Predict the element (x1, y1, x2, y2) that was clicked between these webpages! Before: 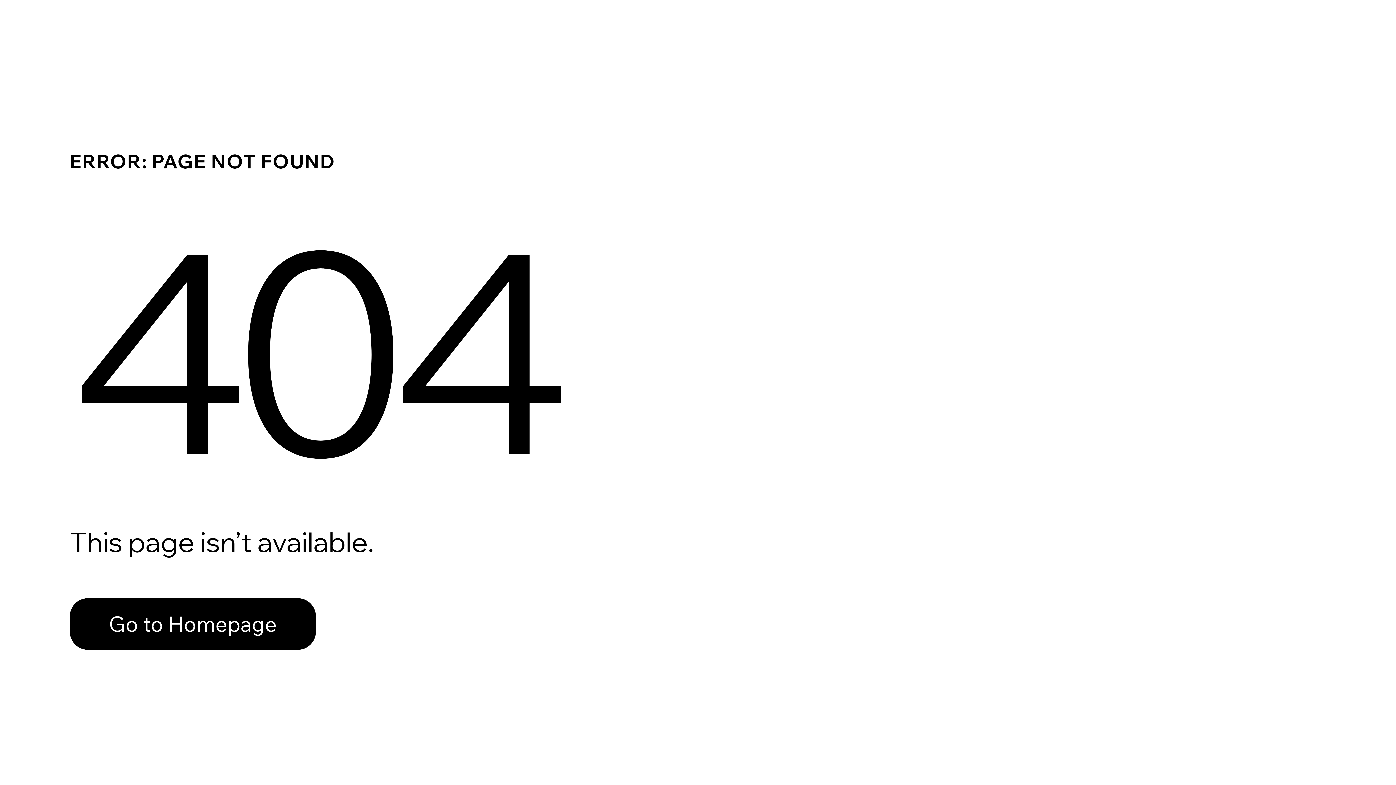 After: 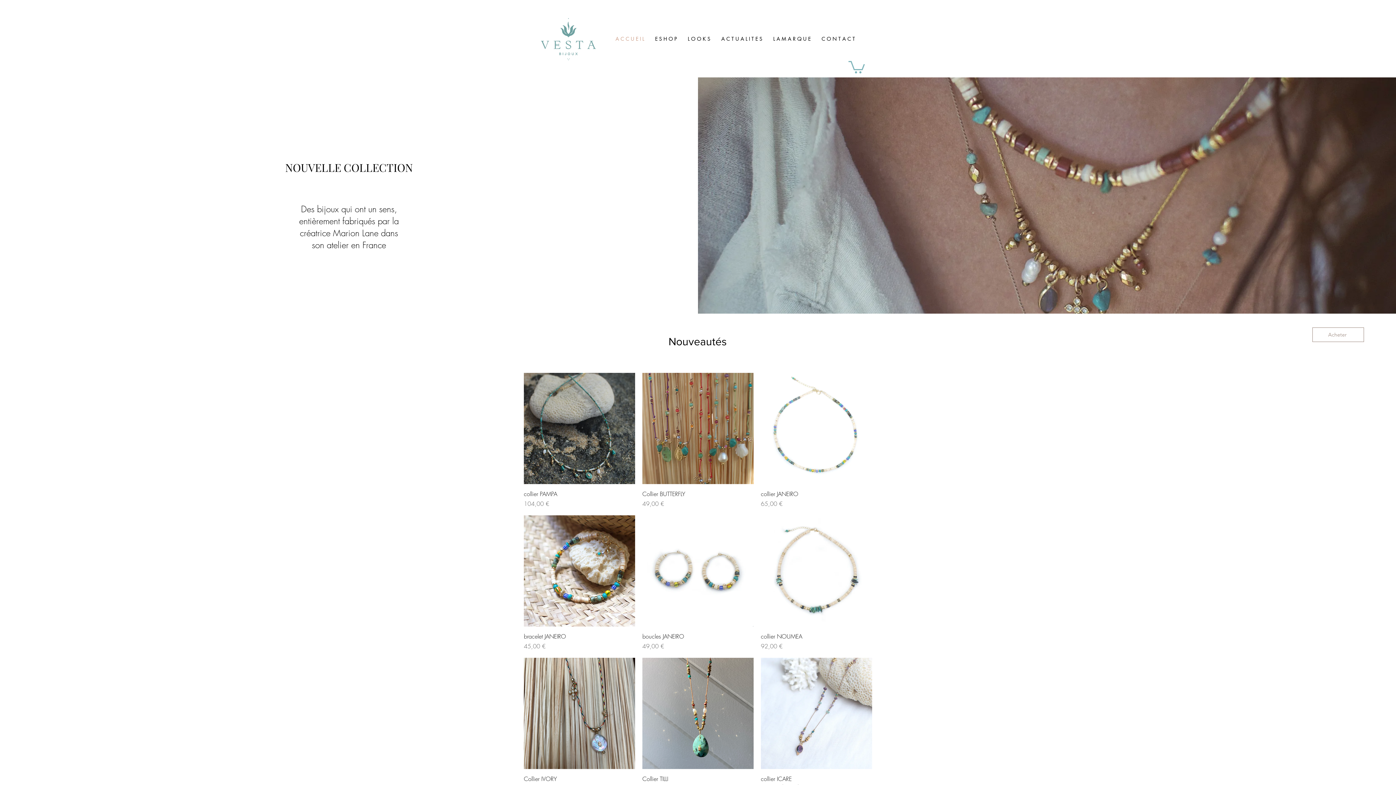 Action: label: Go to Homepage bbox: (69, 582, 768, 659)